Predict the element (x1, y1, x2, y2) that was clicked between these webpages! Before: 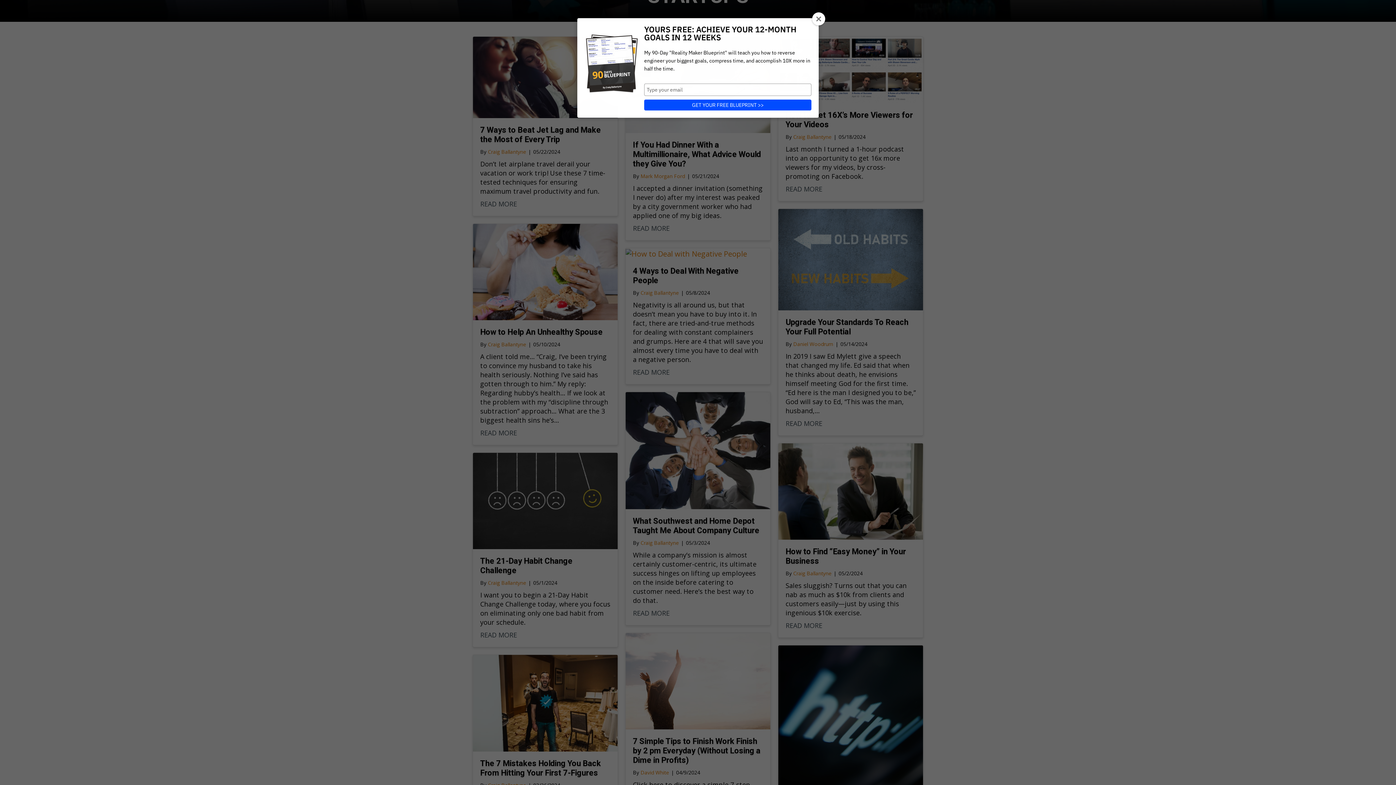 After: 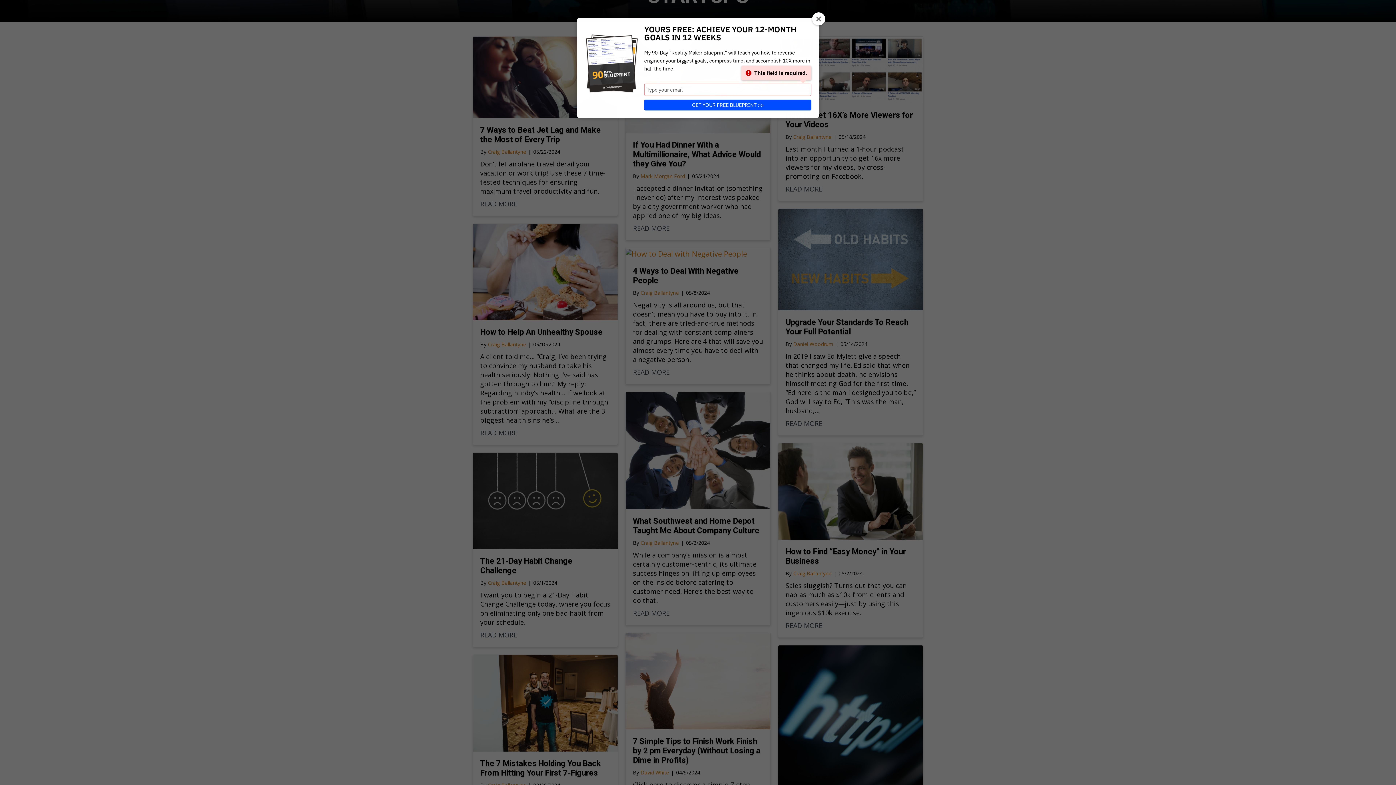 Action: bbox: (644, 99, 811, 110) label: GET YOUR FREE BLUEPRINT >>